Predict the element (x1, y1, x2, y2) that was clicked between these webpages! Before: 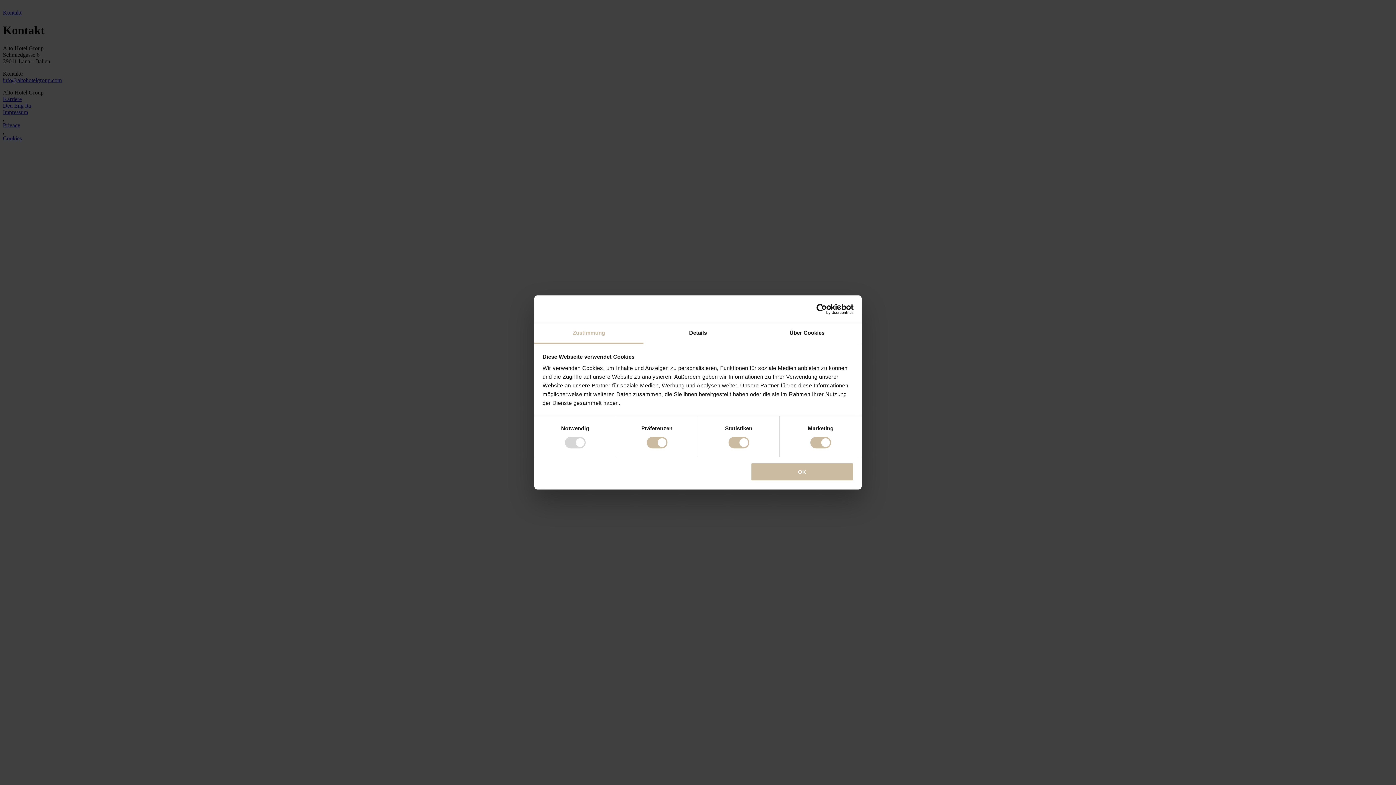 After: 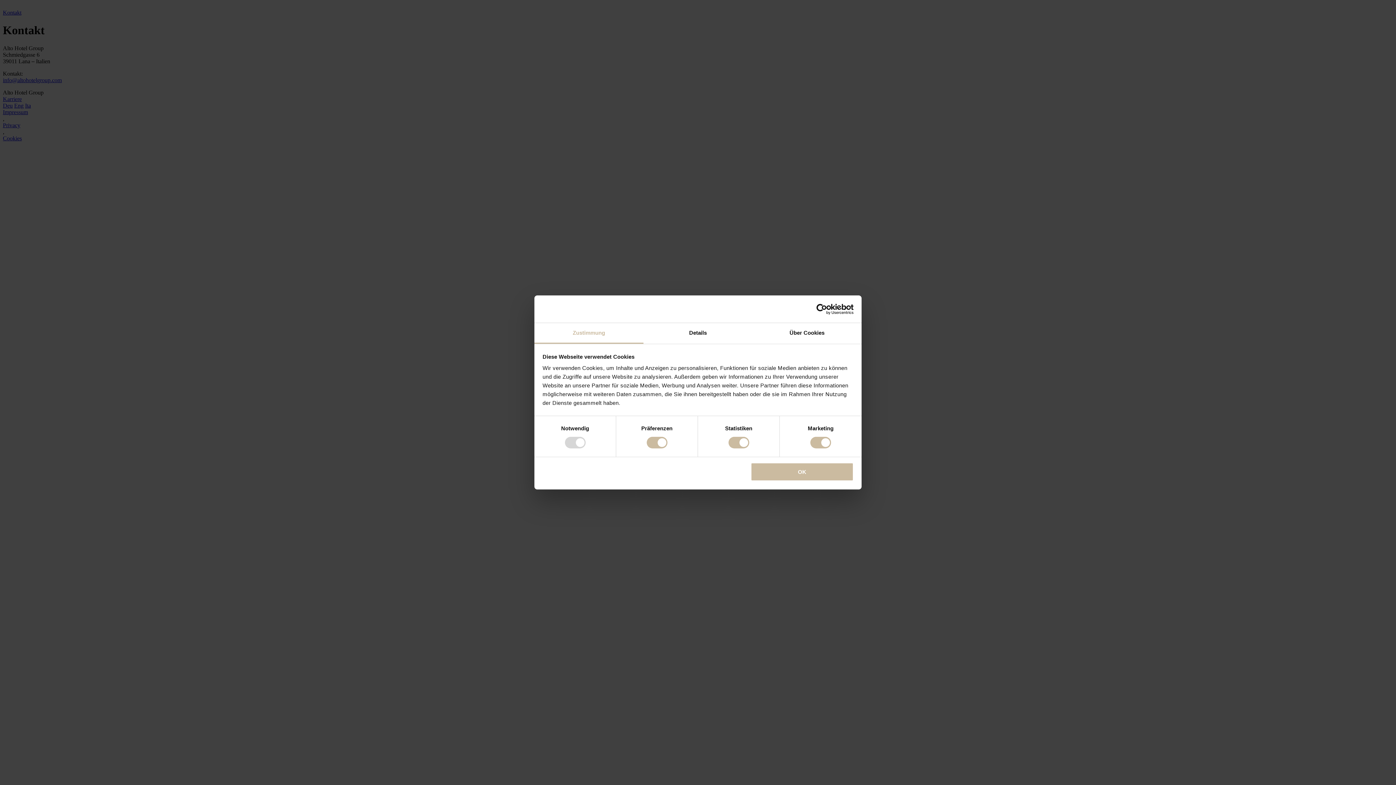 Action: label: Usercentrics Cookiebot - opens in a new window bbox: (790, 303, 853, 314)